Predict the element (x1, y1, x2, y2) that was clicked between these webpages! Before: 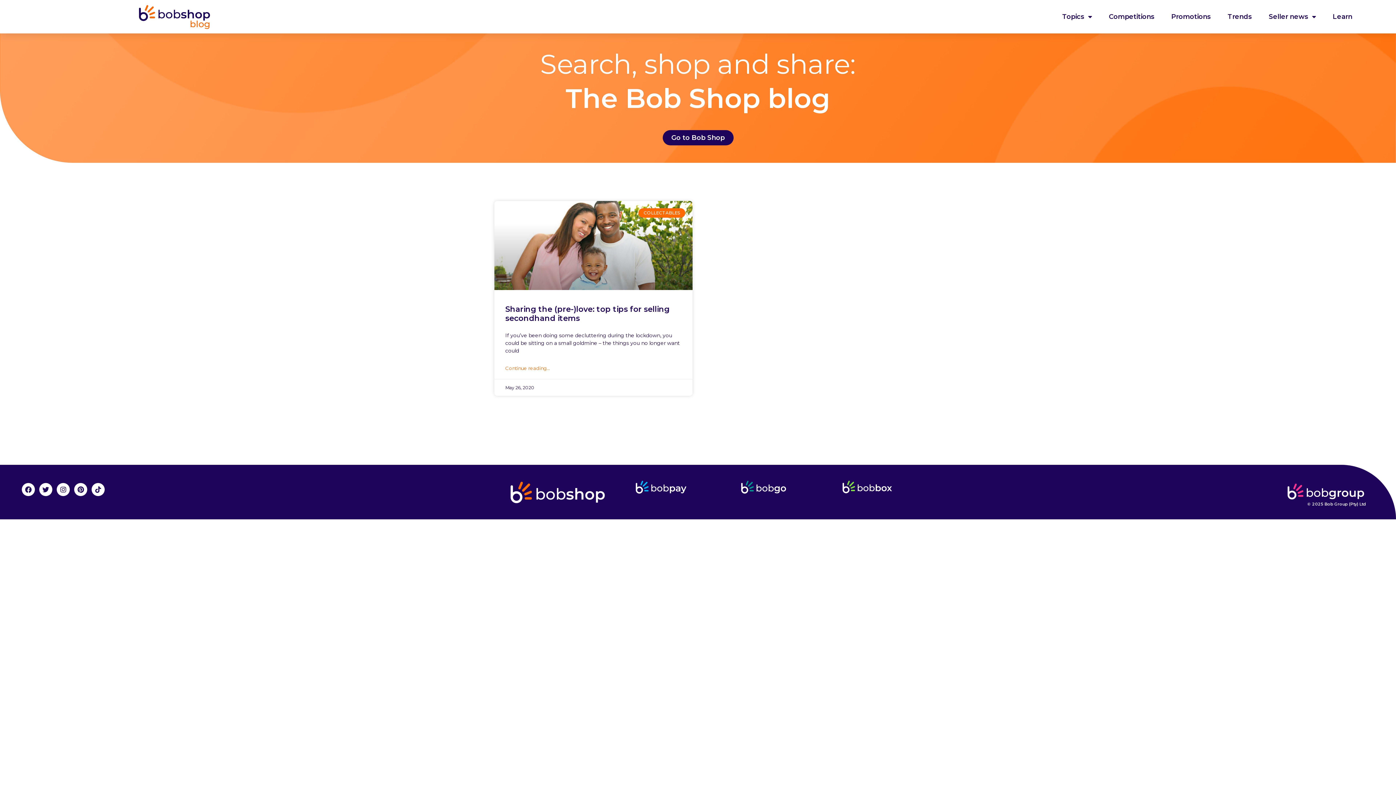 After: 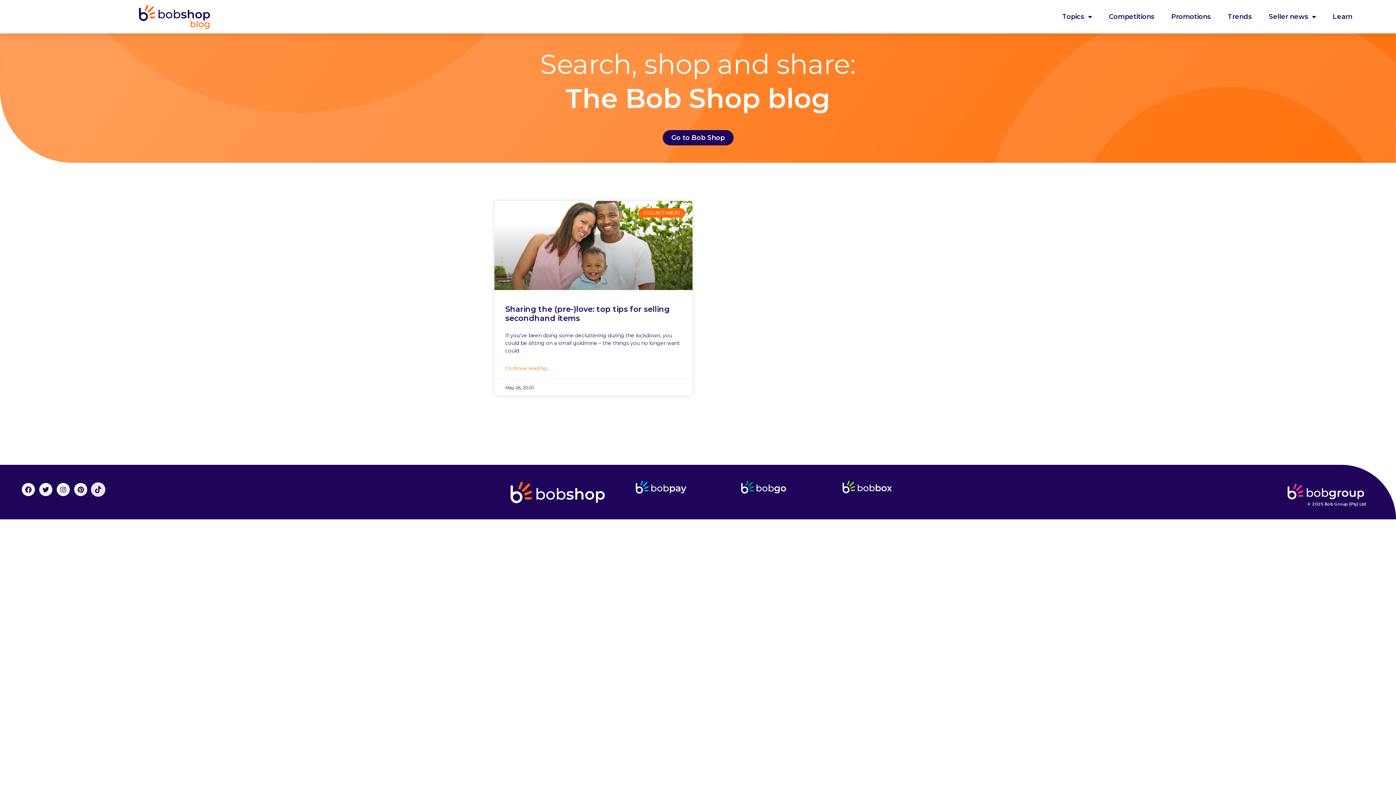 Action: bbox: (91, 483, 104, 496) label: Tiktok